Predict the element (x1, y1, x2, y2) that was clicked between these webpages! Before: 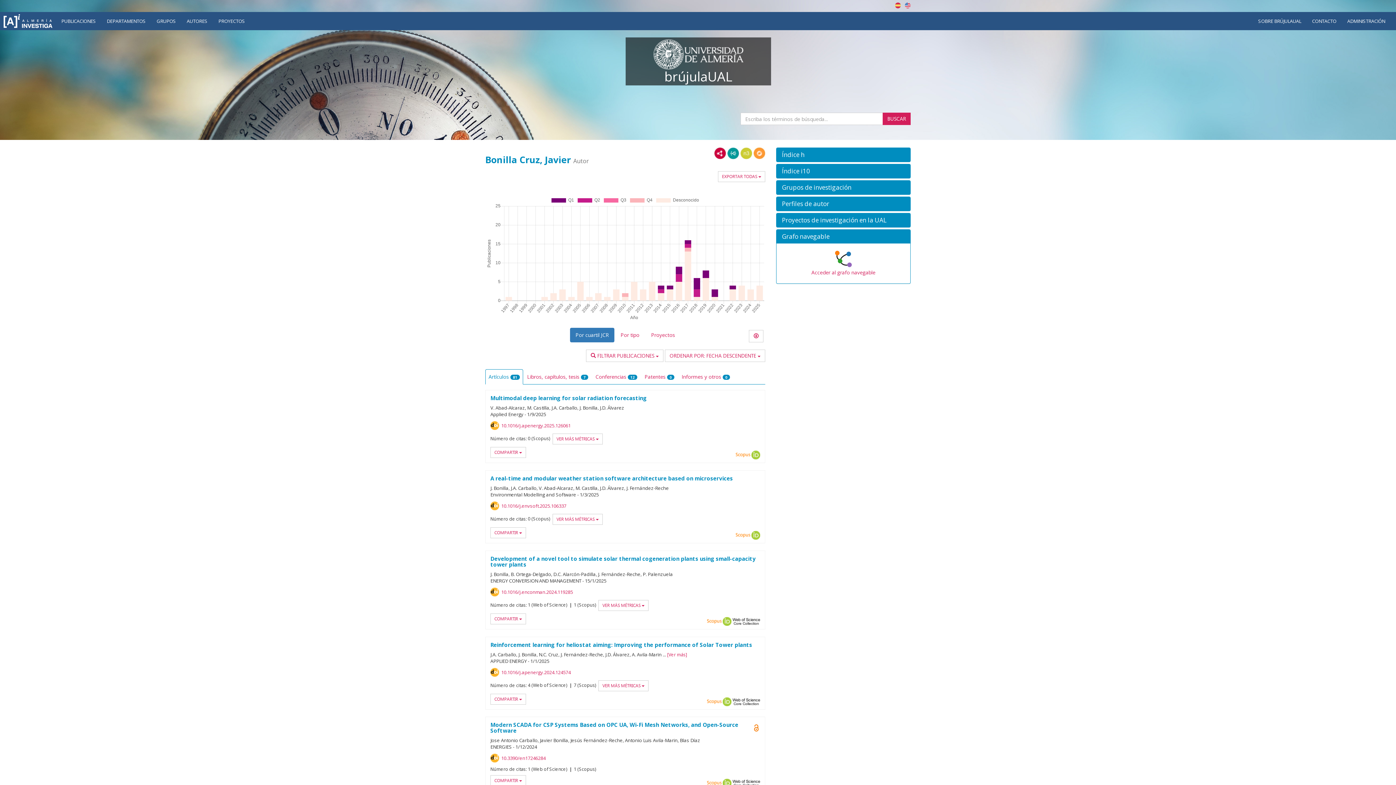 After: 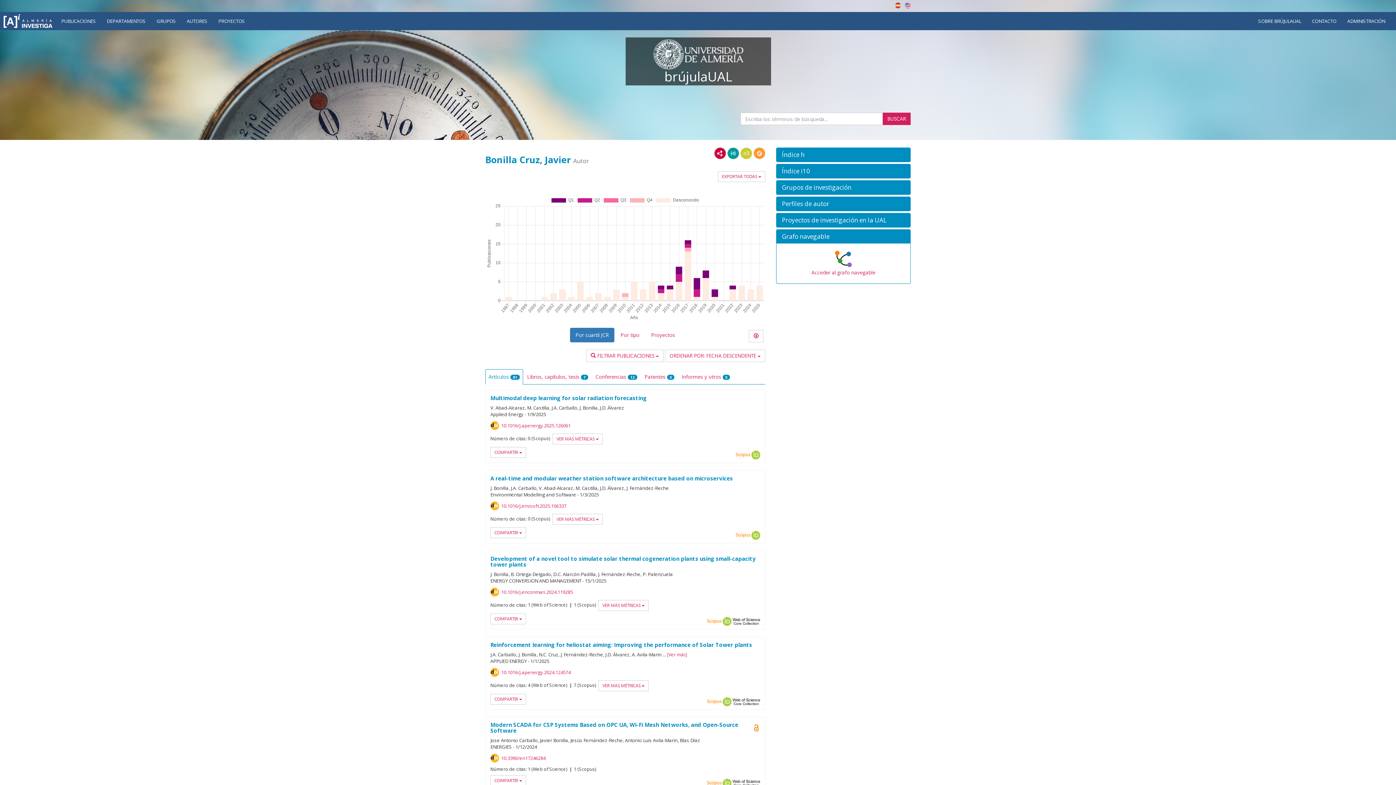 Action: label: JSON-LD bbox: (727, 147, 739, 159)